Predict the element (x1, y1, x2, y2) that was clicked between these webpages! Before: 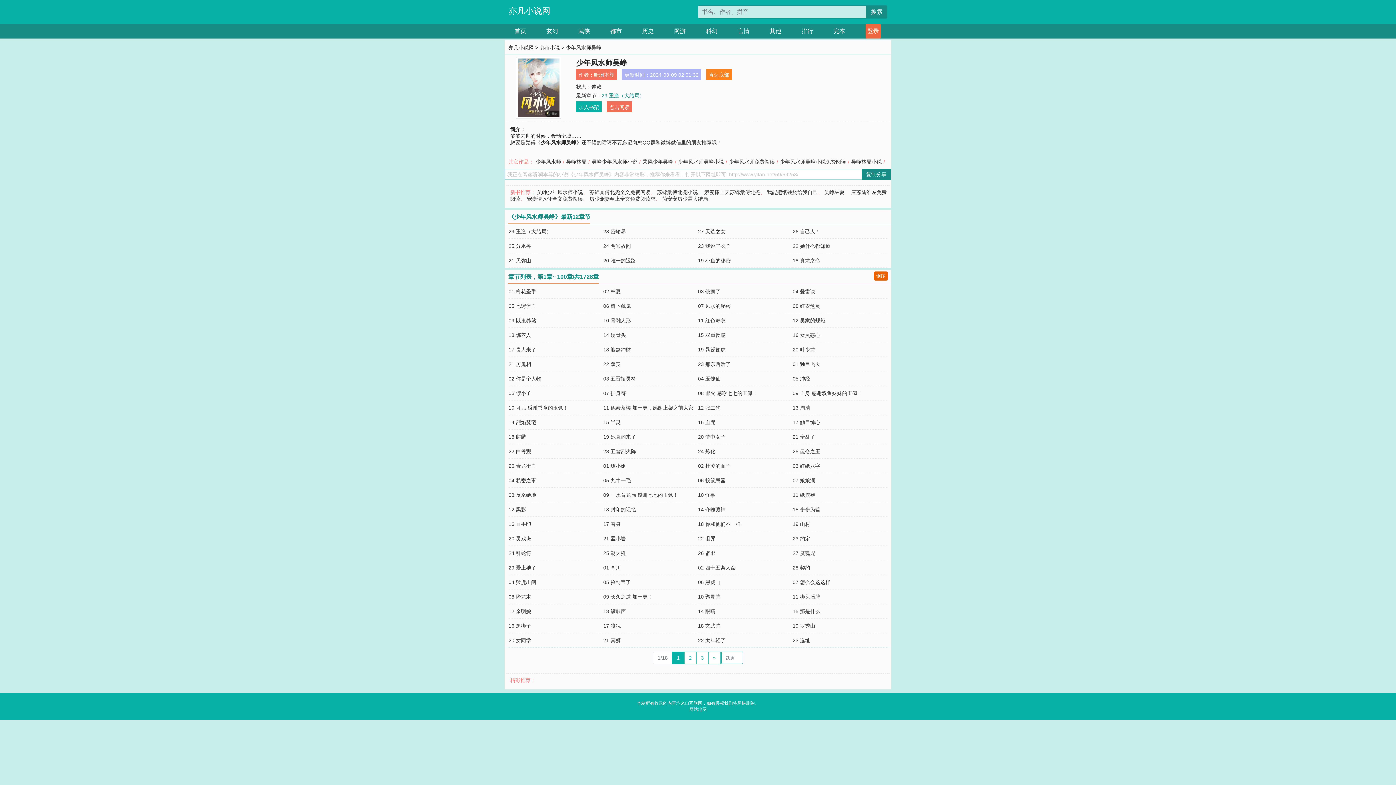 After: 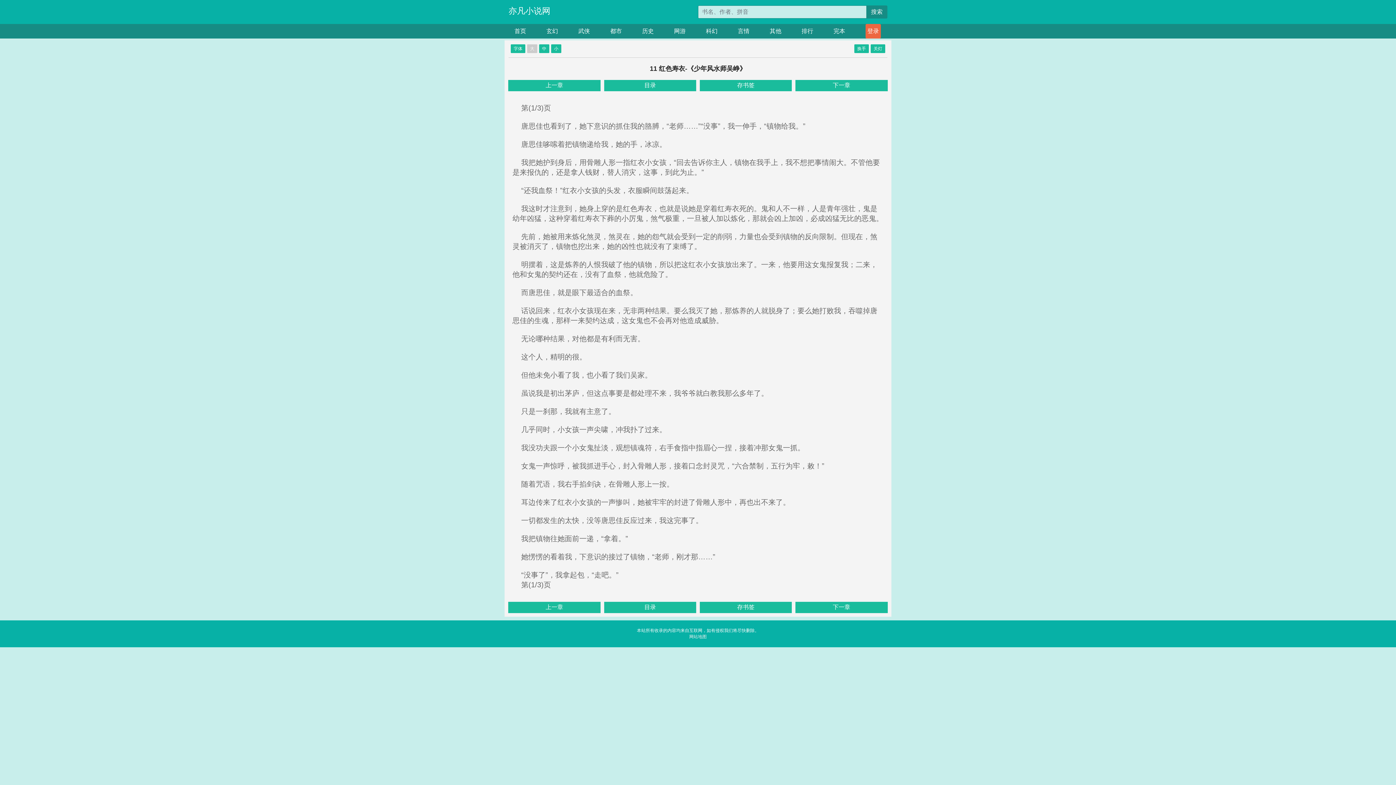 Action: bbox: (698, 317, 725, 323) label: 11 红色寿衣